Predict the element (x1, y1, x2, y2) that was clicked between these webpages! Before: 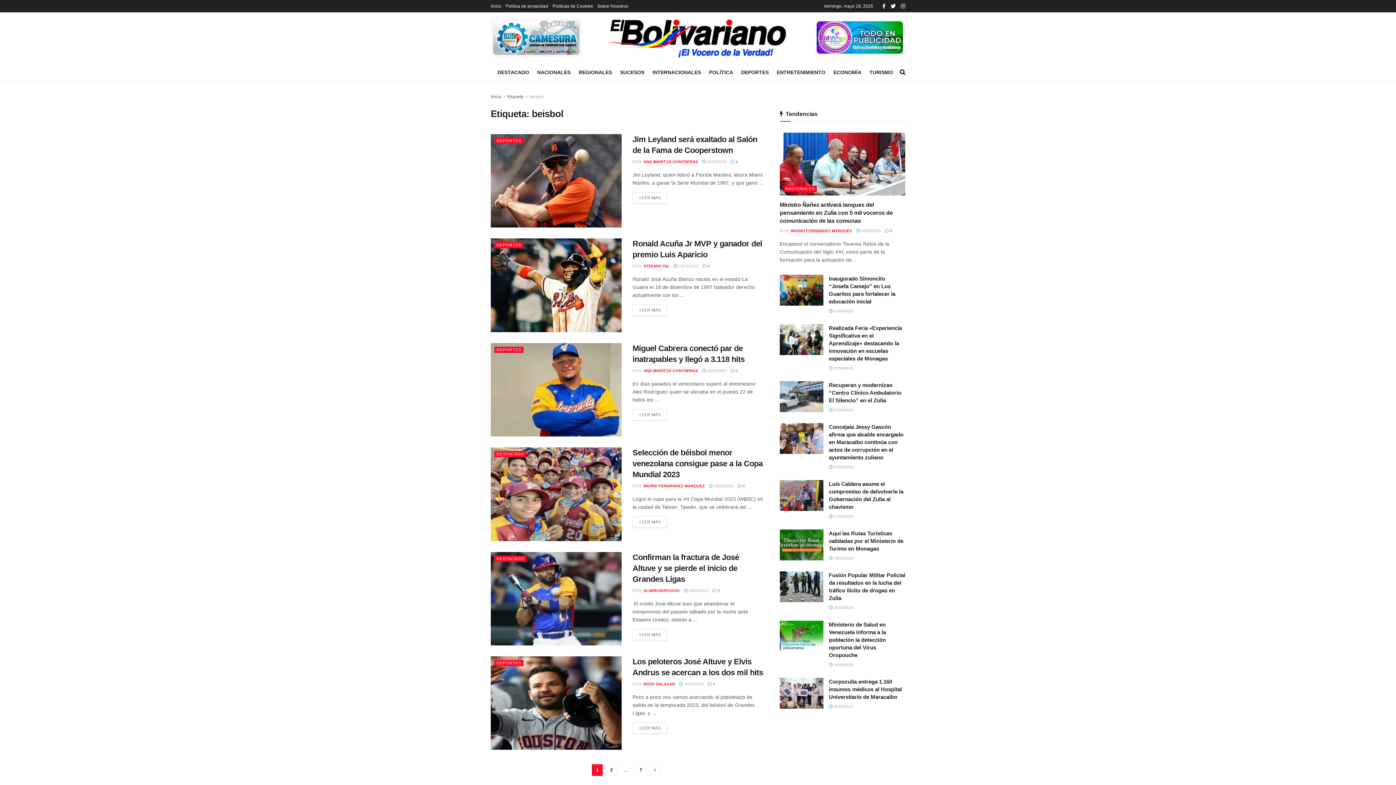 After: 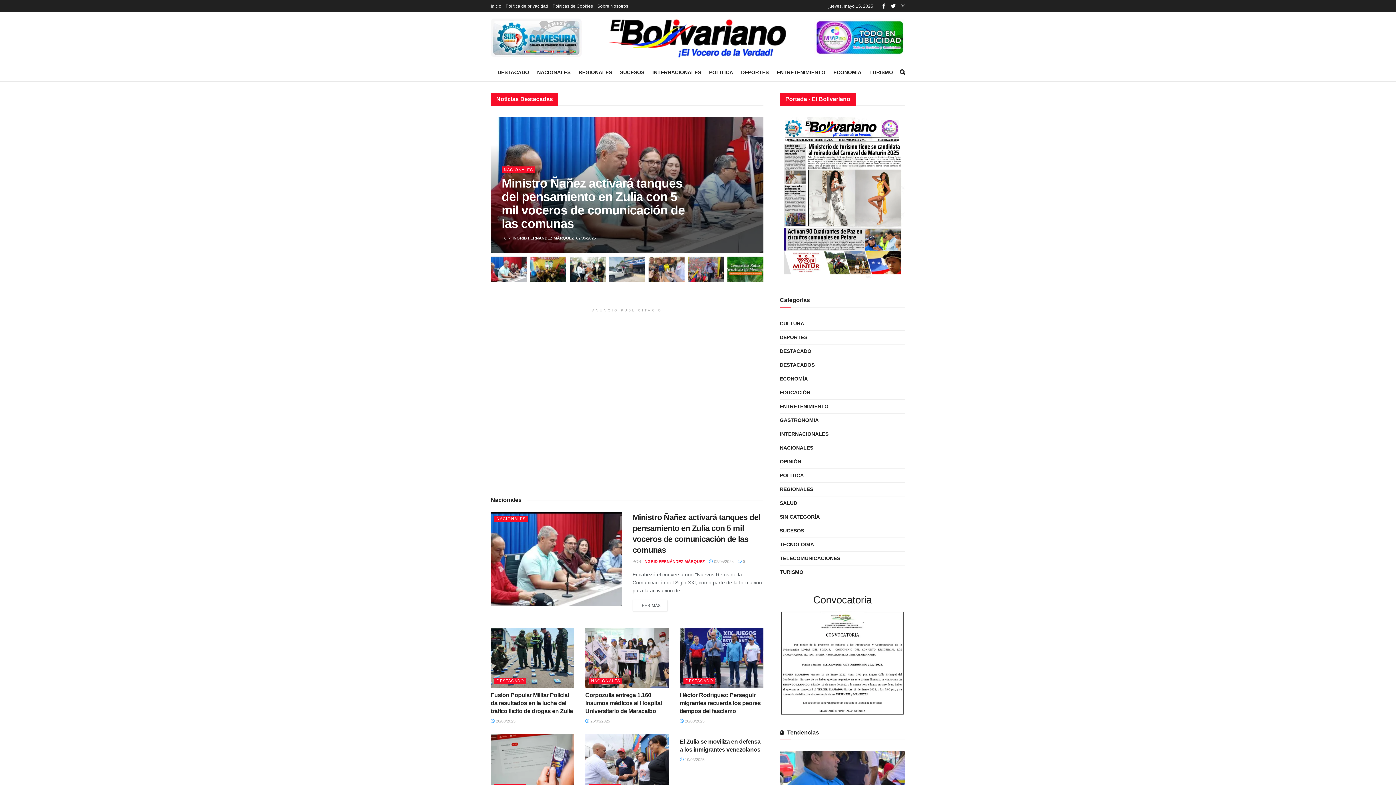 Action: bbox: (490, 0, 501, 12) label: Inicio